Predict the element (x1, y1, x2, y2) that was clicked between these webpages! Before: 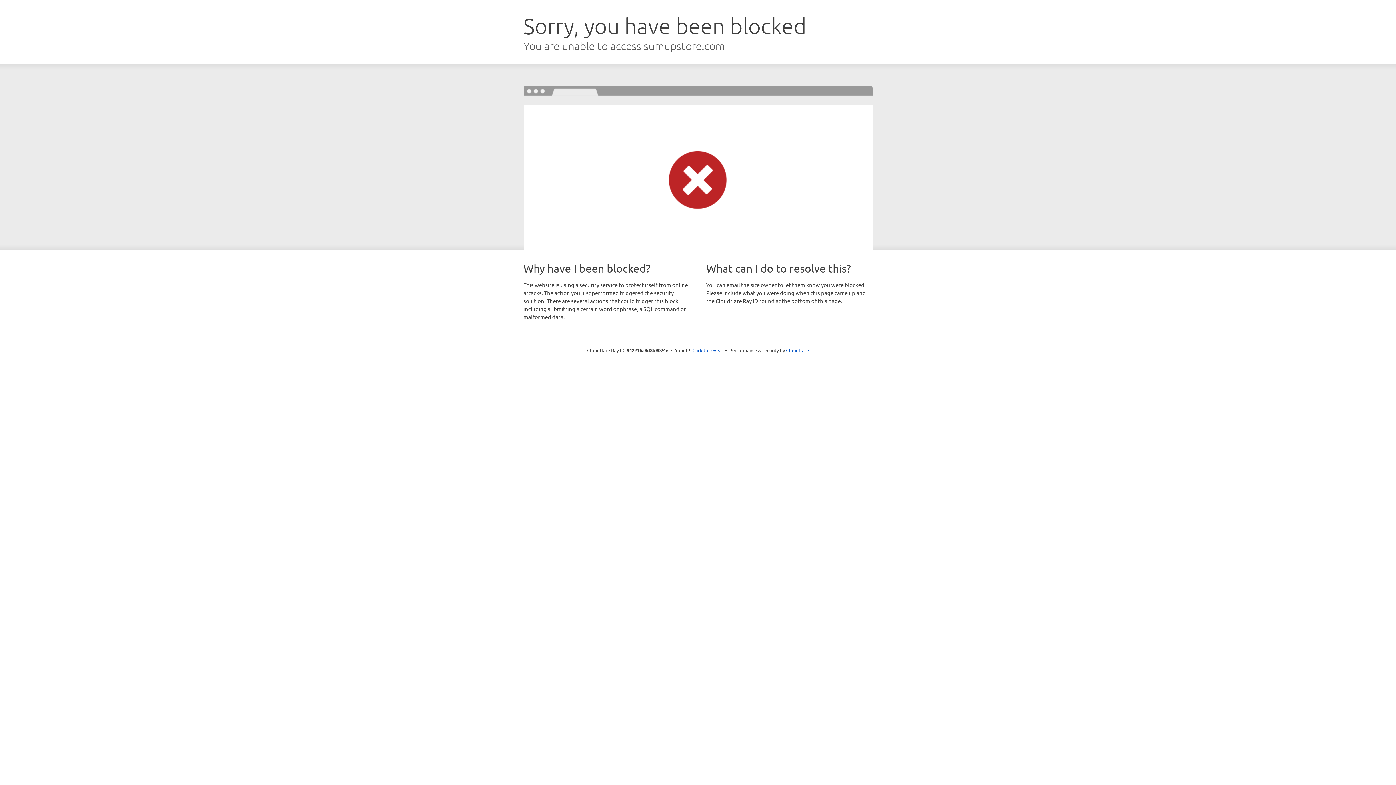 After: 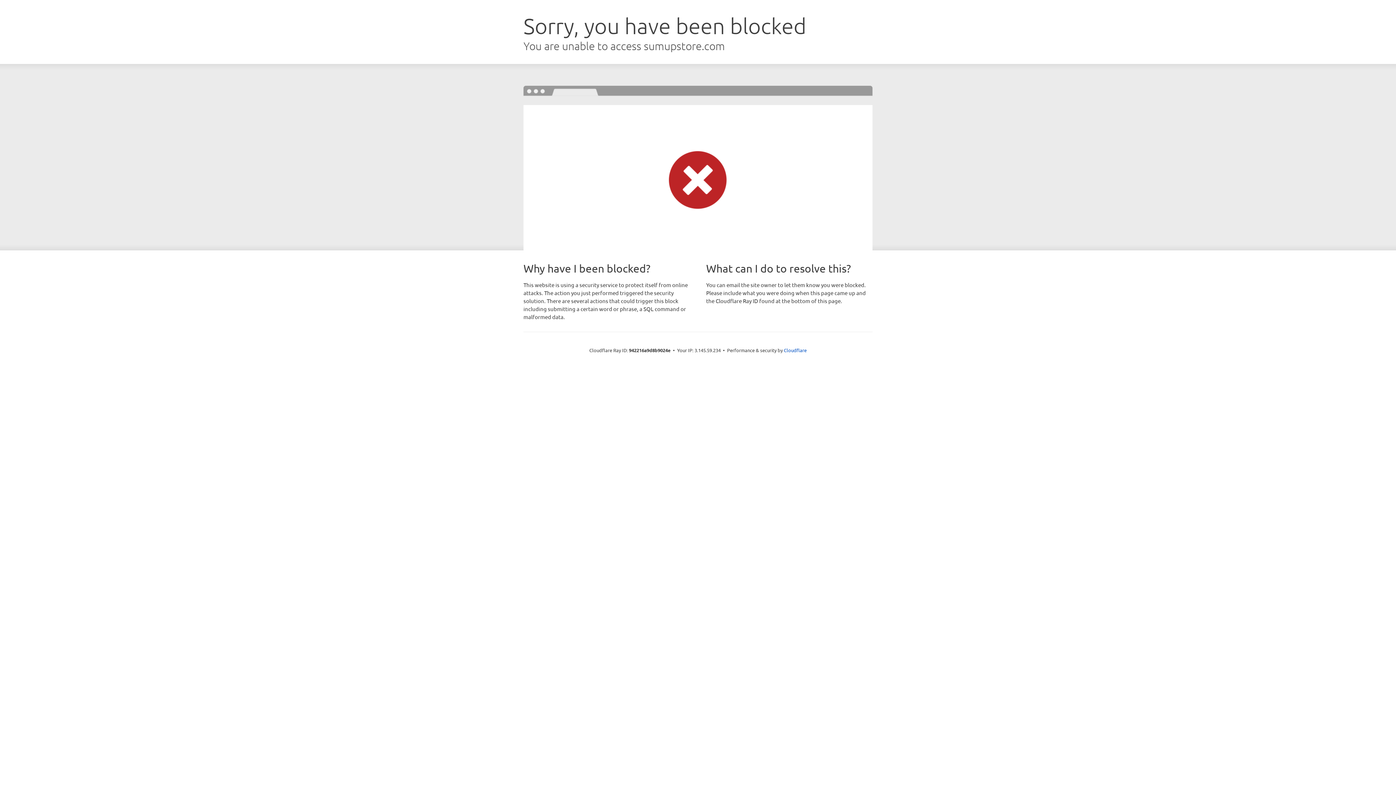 Action: bbox: (692, 346, 723, 353) label: Click to reveal